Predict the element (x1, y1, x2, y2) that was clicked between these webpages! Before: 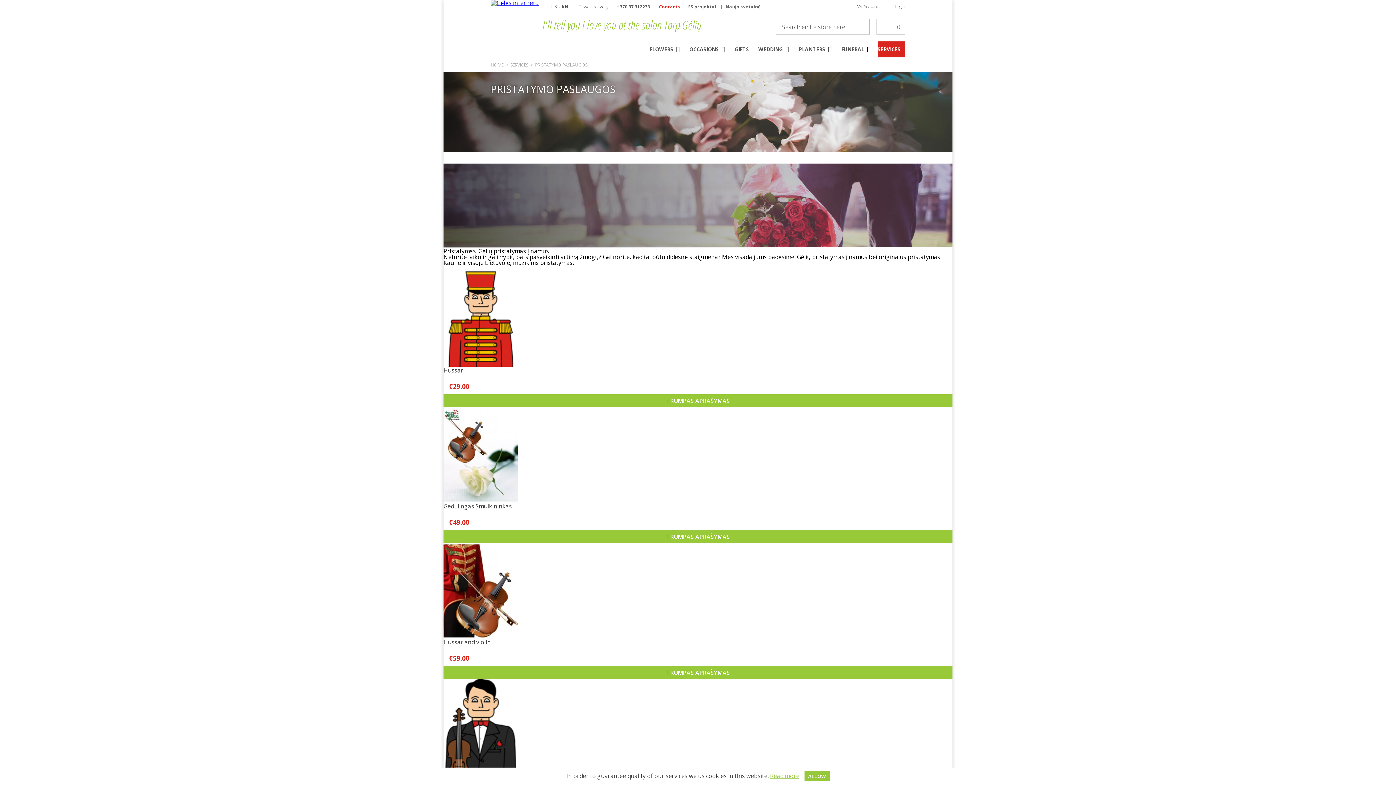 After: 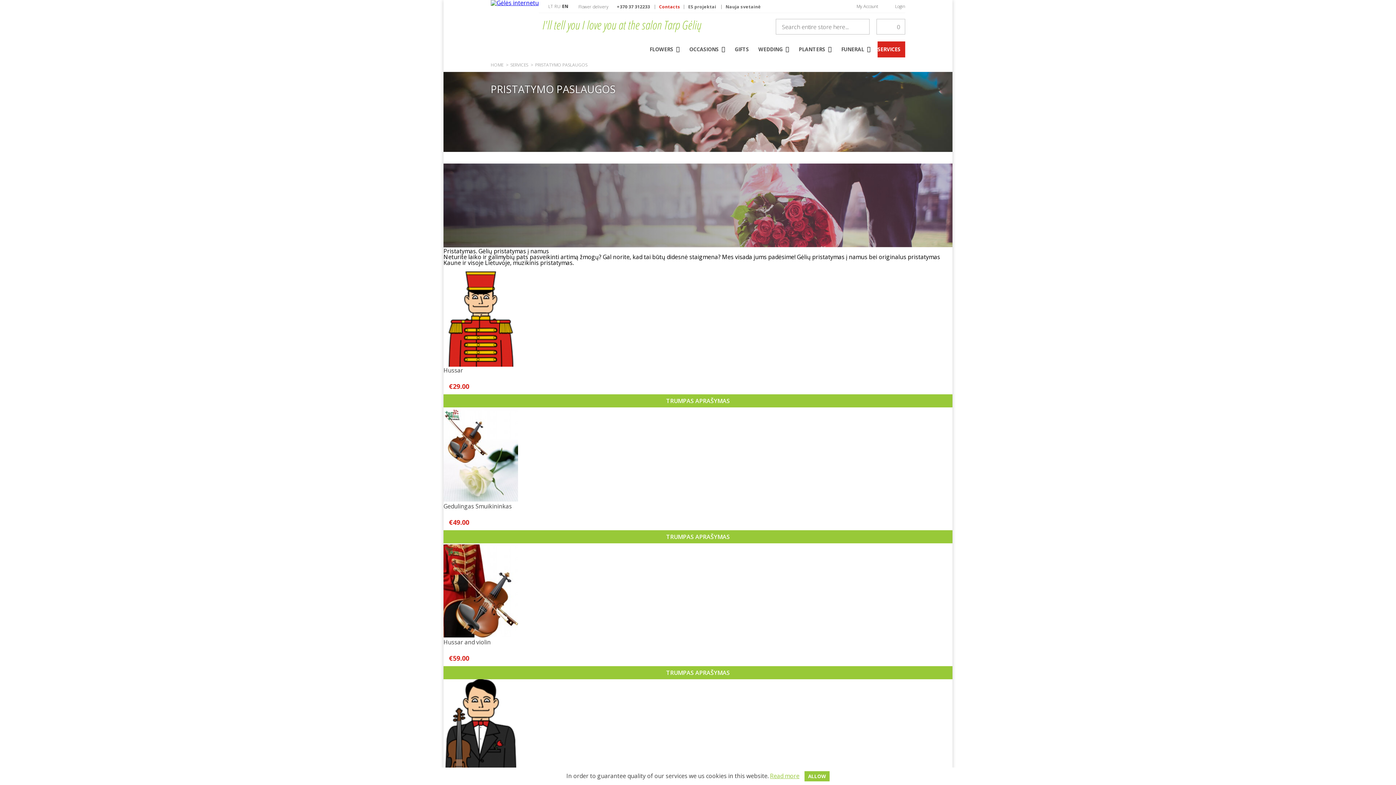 Action: bbox: (443, 632, 518, 640)